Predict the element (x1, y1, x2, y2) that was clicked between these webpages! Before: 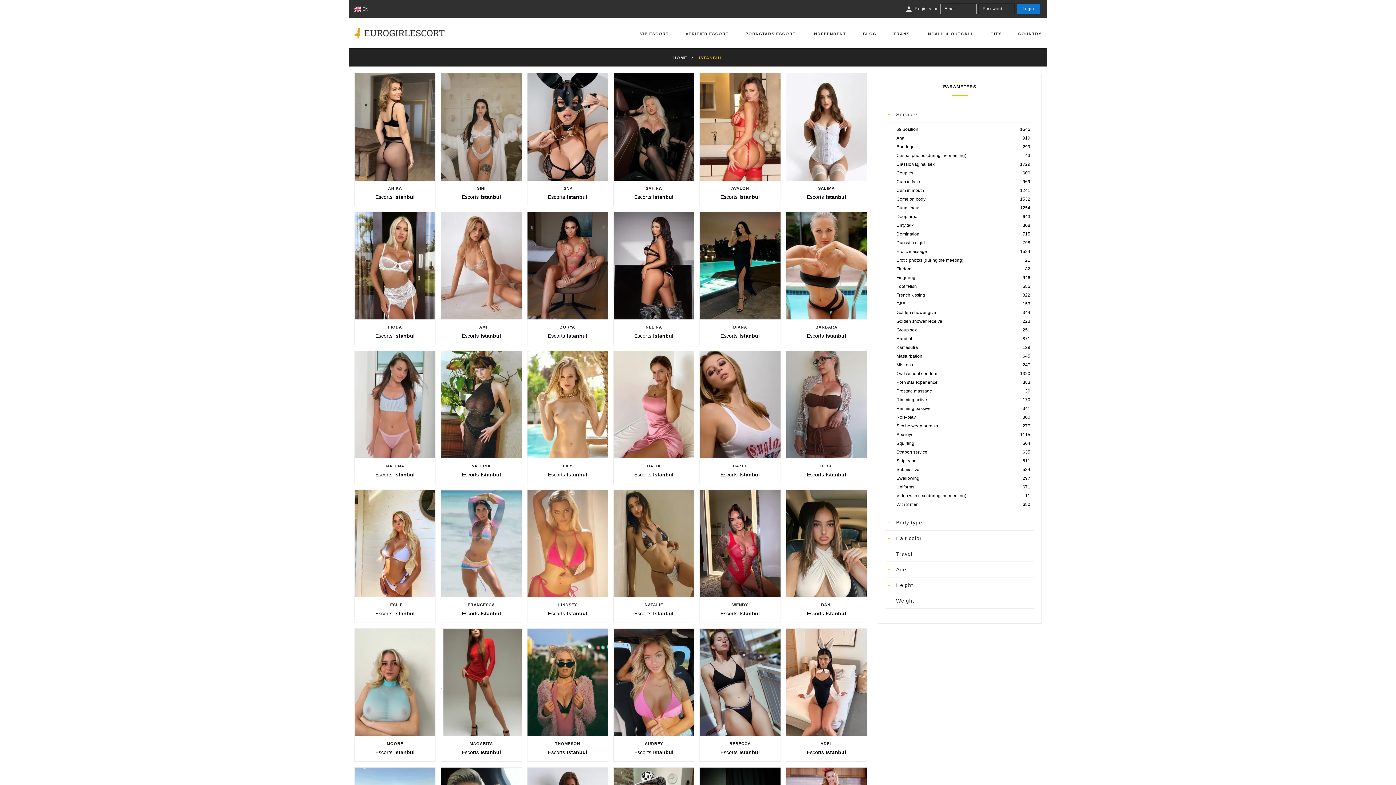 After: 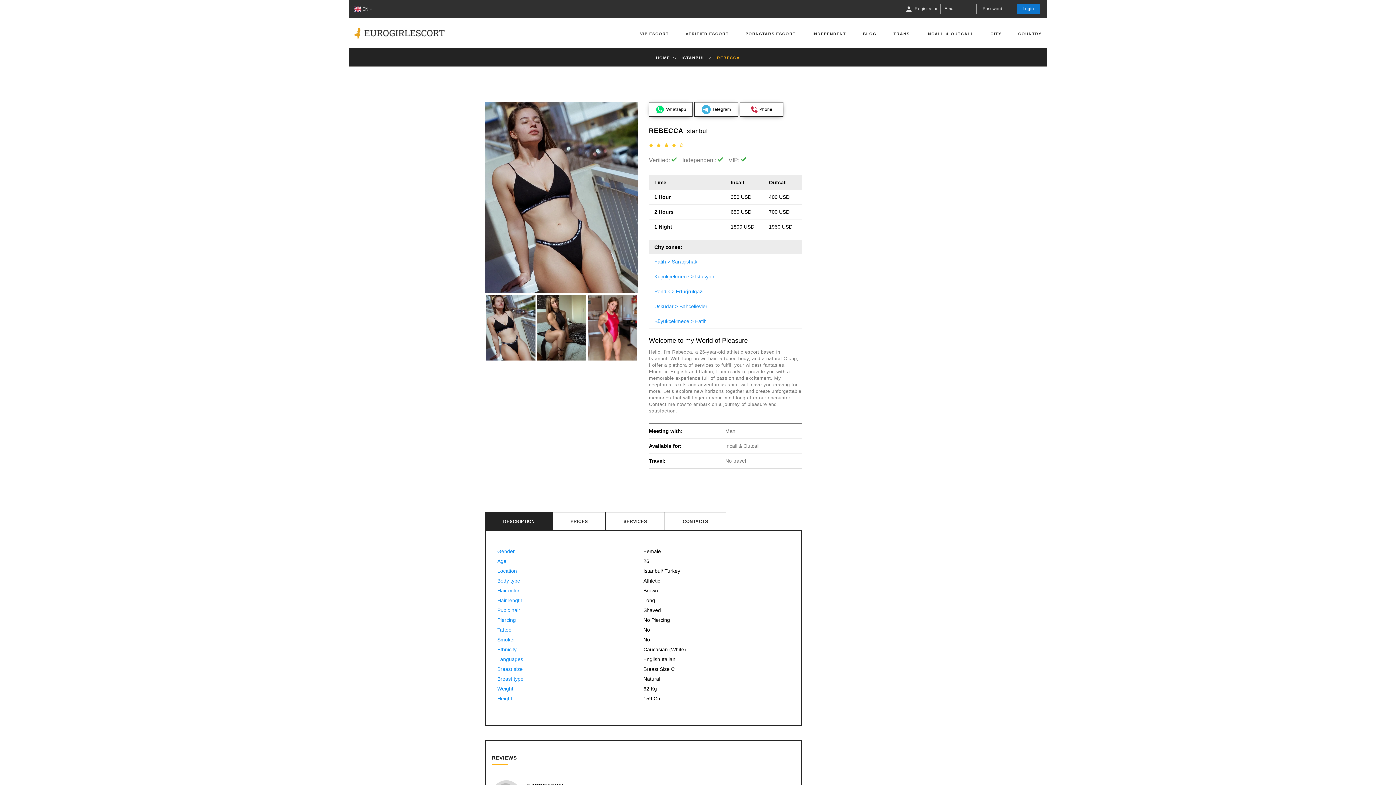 Action: bbox: (700, 629, 780, 746) label: REBECCA